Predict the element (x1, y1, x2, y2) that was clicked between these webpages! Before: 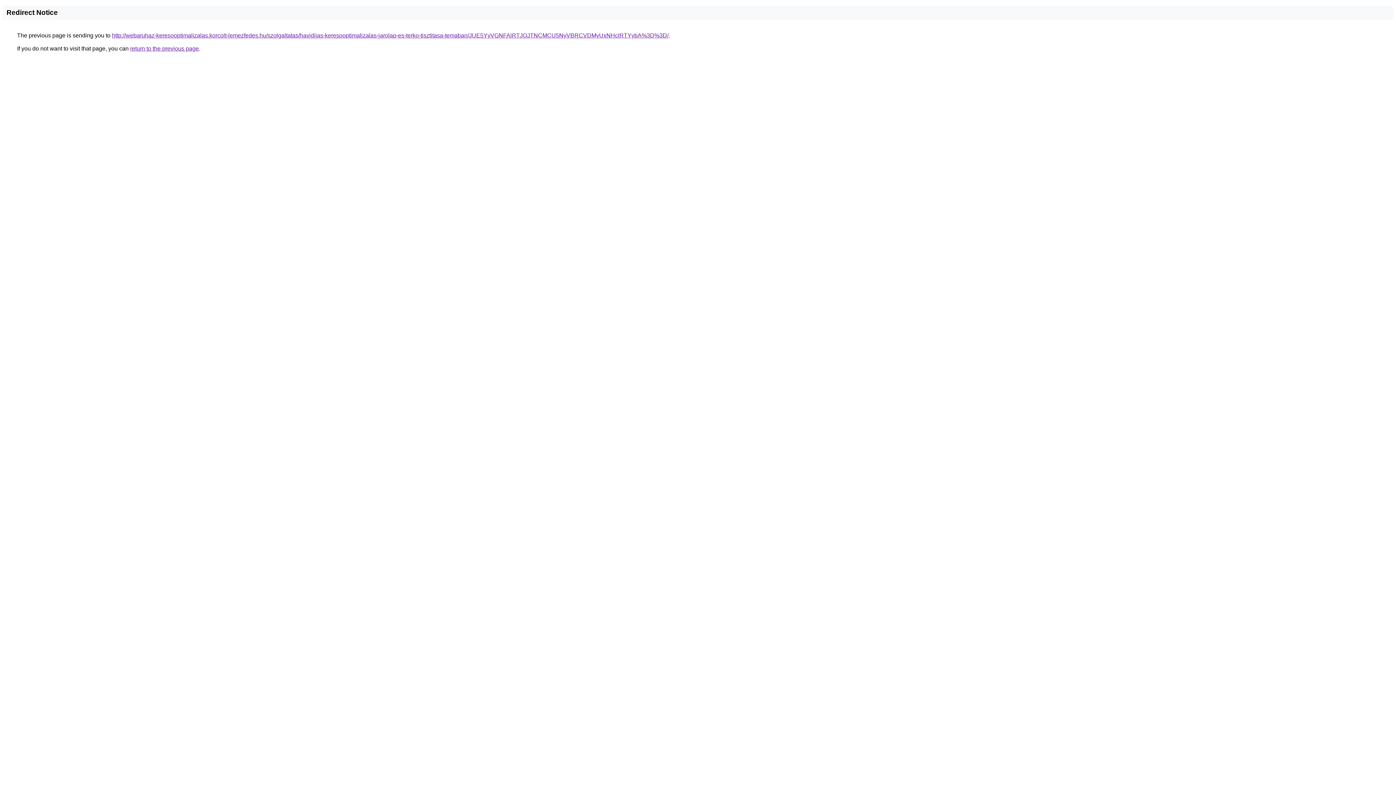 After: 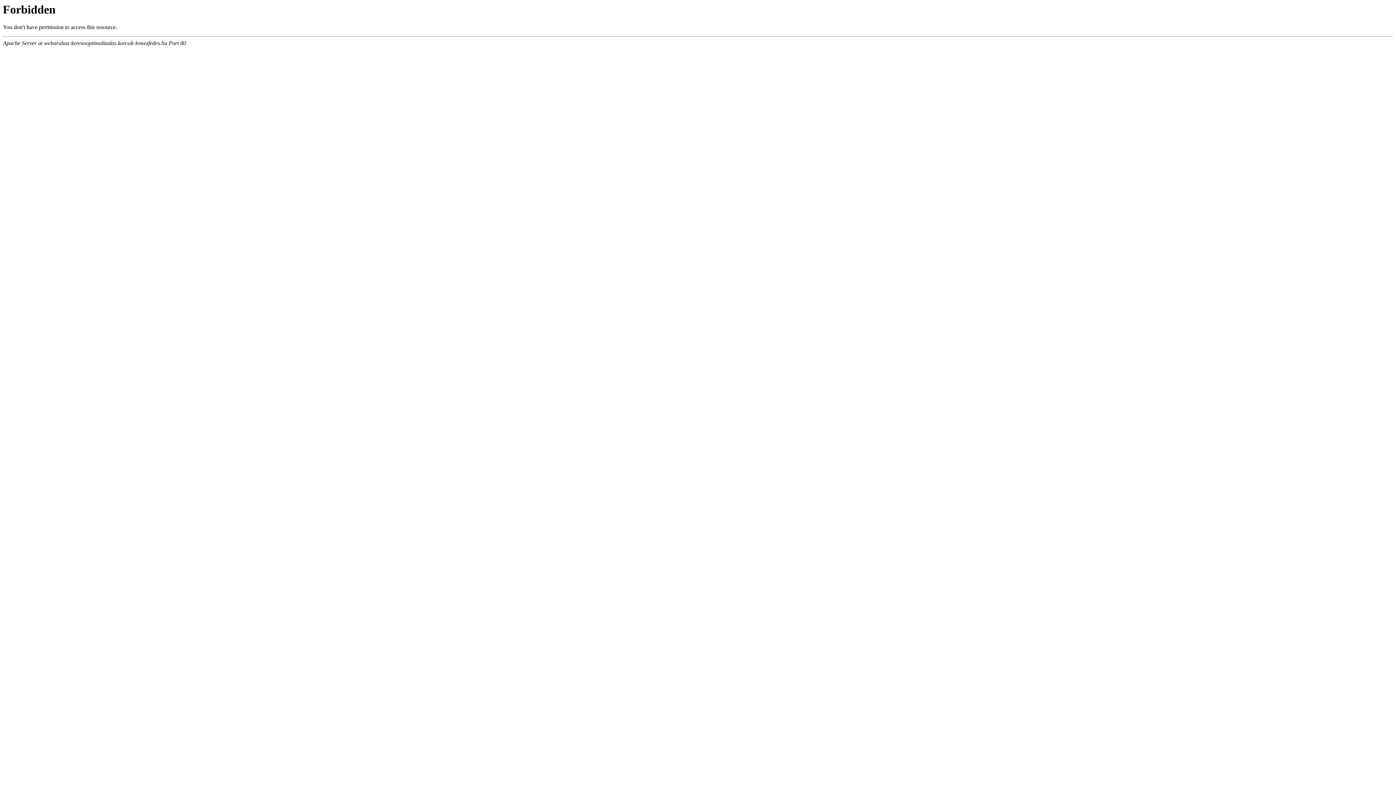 Action: label: http://webaruhaz-keresooptimalizalas.korcolt-lemezfedes.hu/szolgaltatas/havidijas-keresooptimalizalas-jarolap-es-terko-tisztitasa-temaban/JUE5YyVGNFAlRTJOJTNCMCU5NyVBRCVDMyUxNHclRTYybA%3D%3D/ bbox: (112, 32, 668, 38)